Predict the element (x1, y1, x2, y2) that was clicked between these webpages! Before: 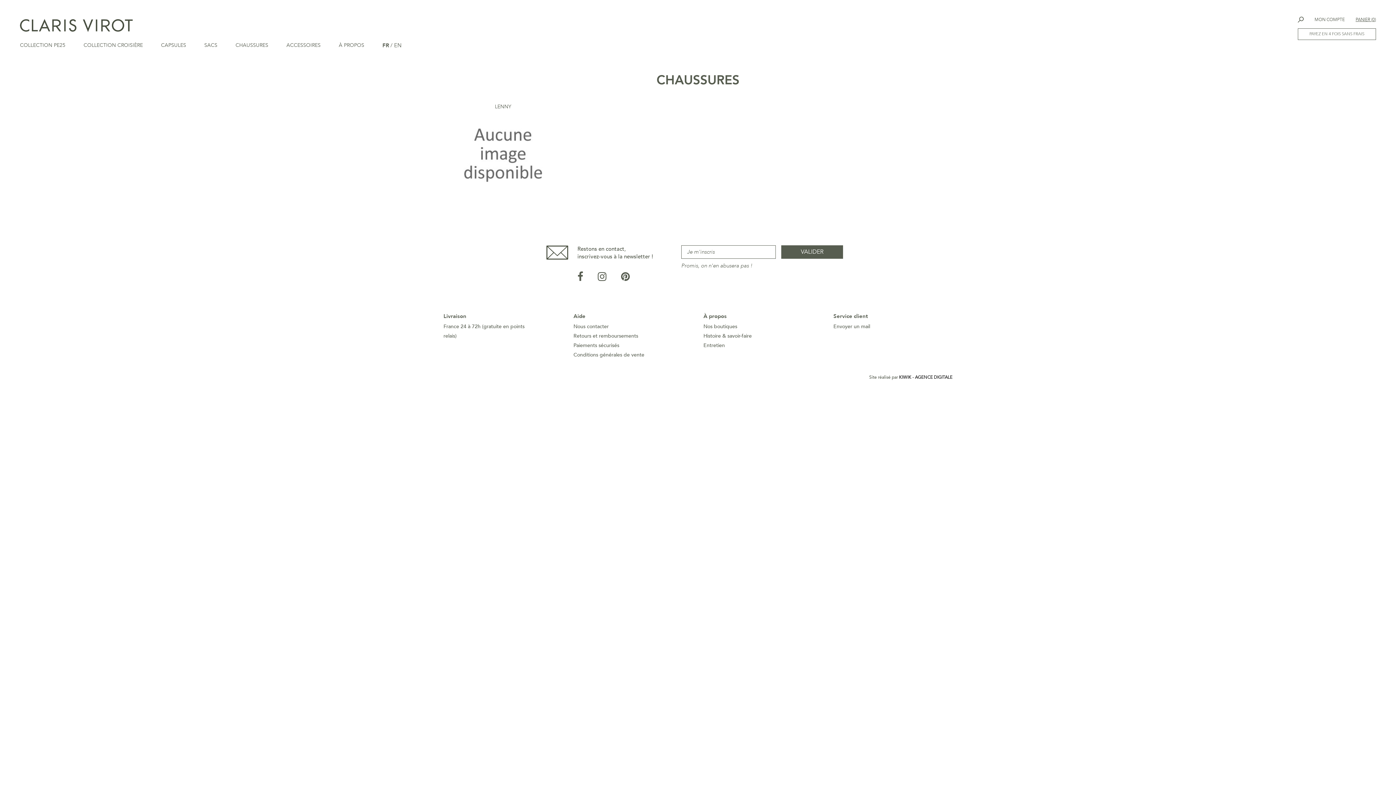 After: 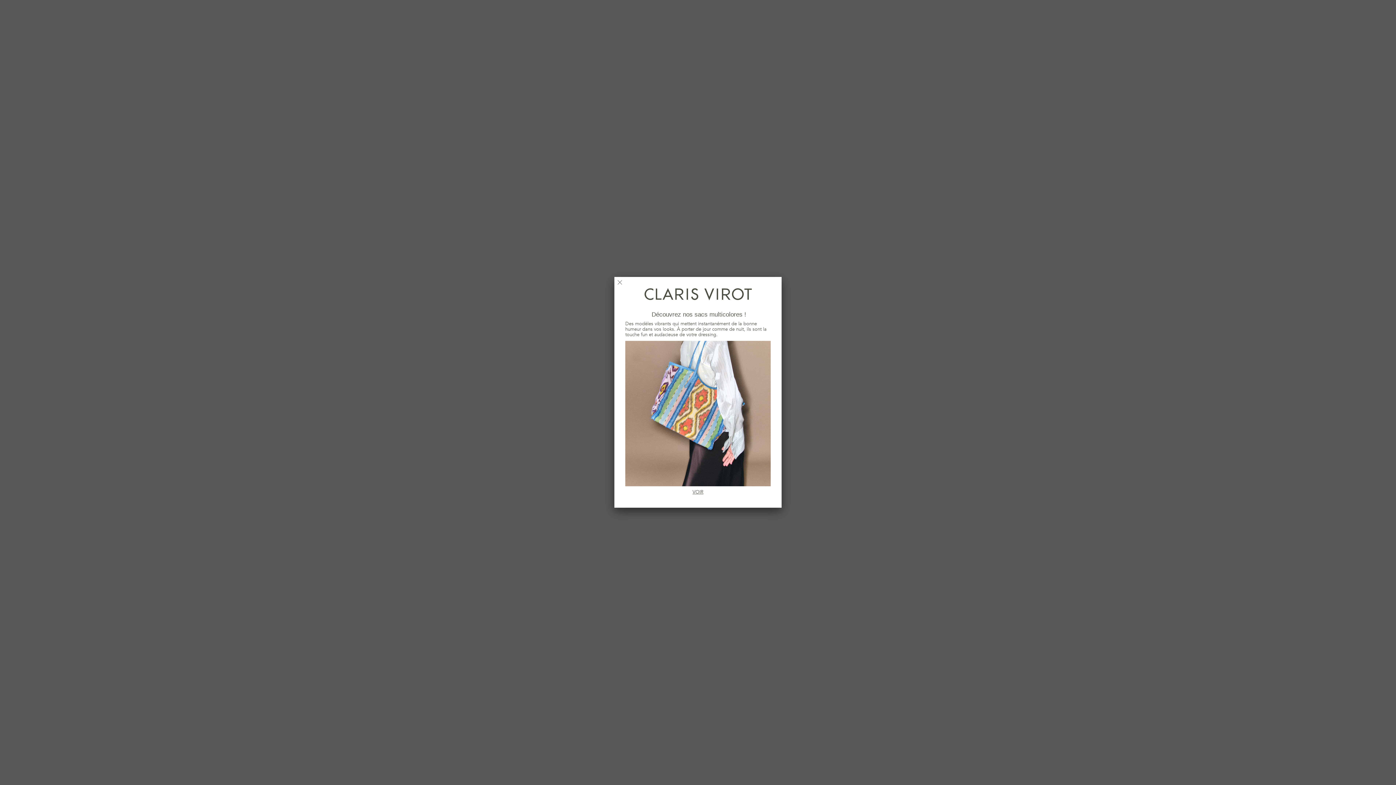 Action: bbox: (20, 18, 132, 31)